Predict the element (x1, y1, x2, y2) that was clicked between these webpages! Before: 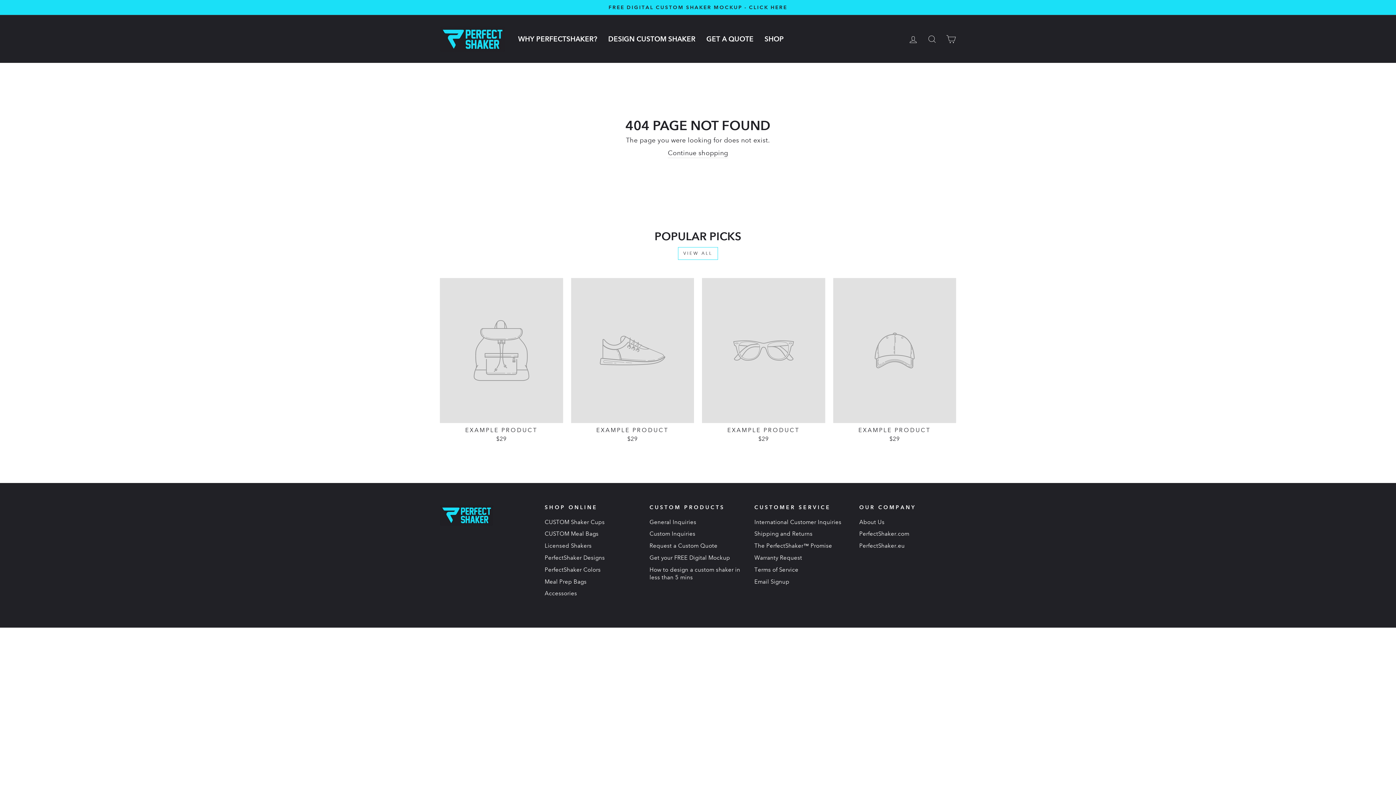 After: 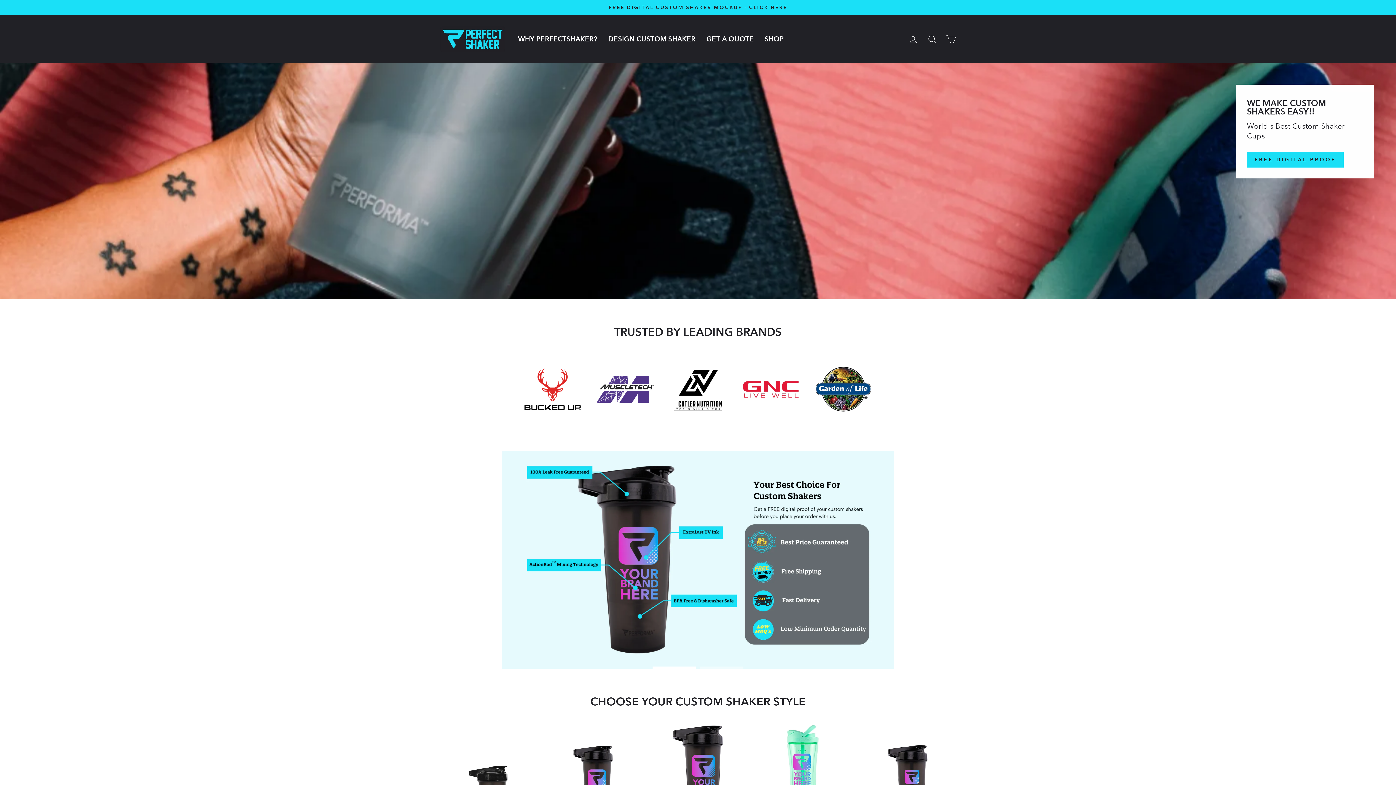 Action: label: Continue shopping bbox: (668, 148, 728, 158)